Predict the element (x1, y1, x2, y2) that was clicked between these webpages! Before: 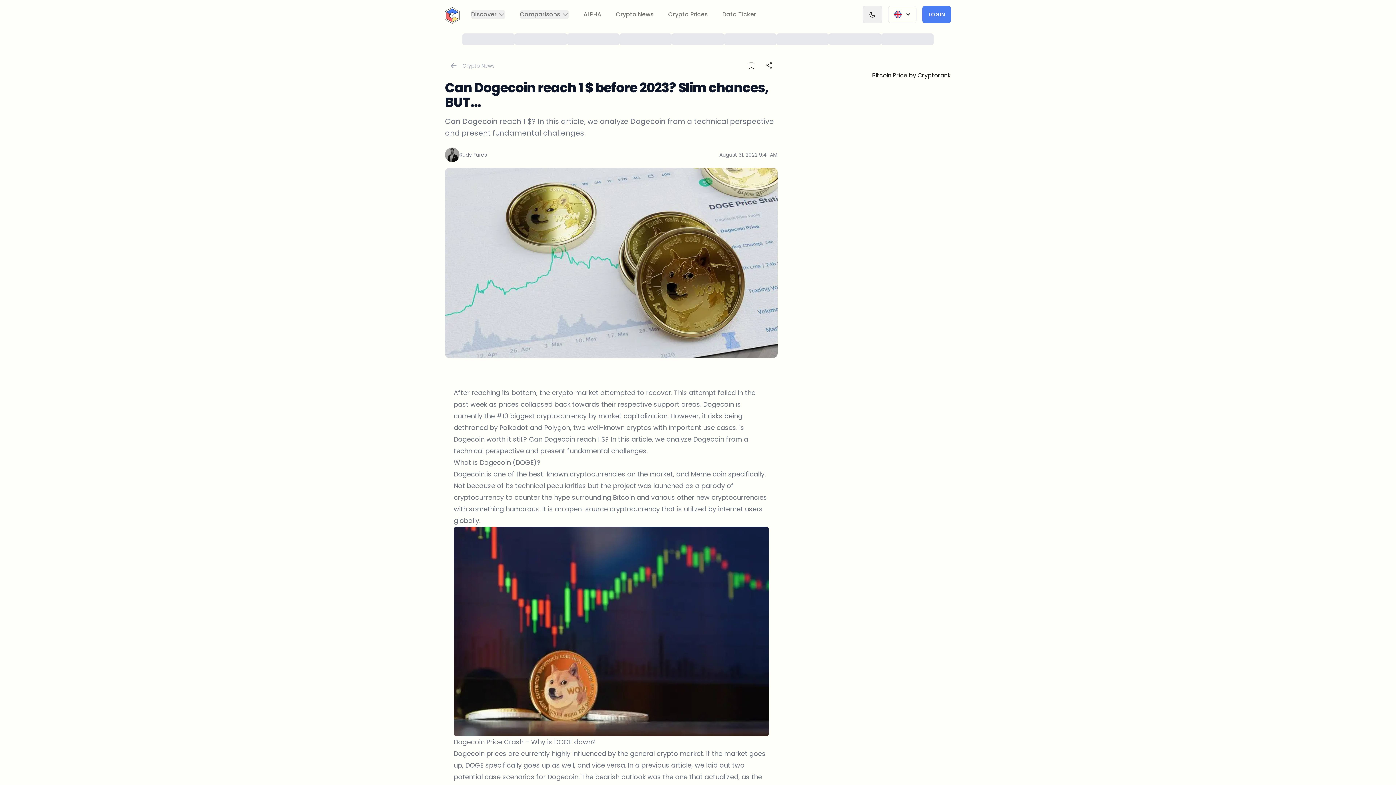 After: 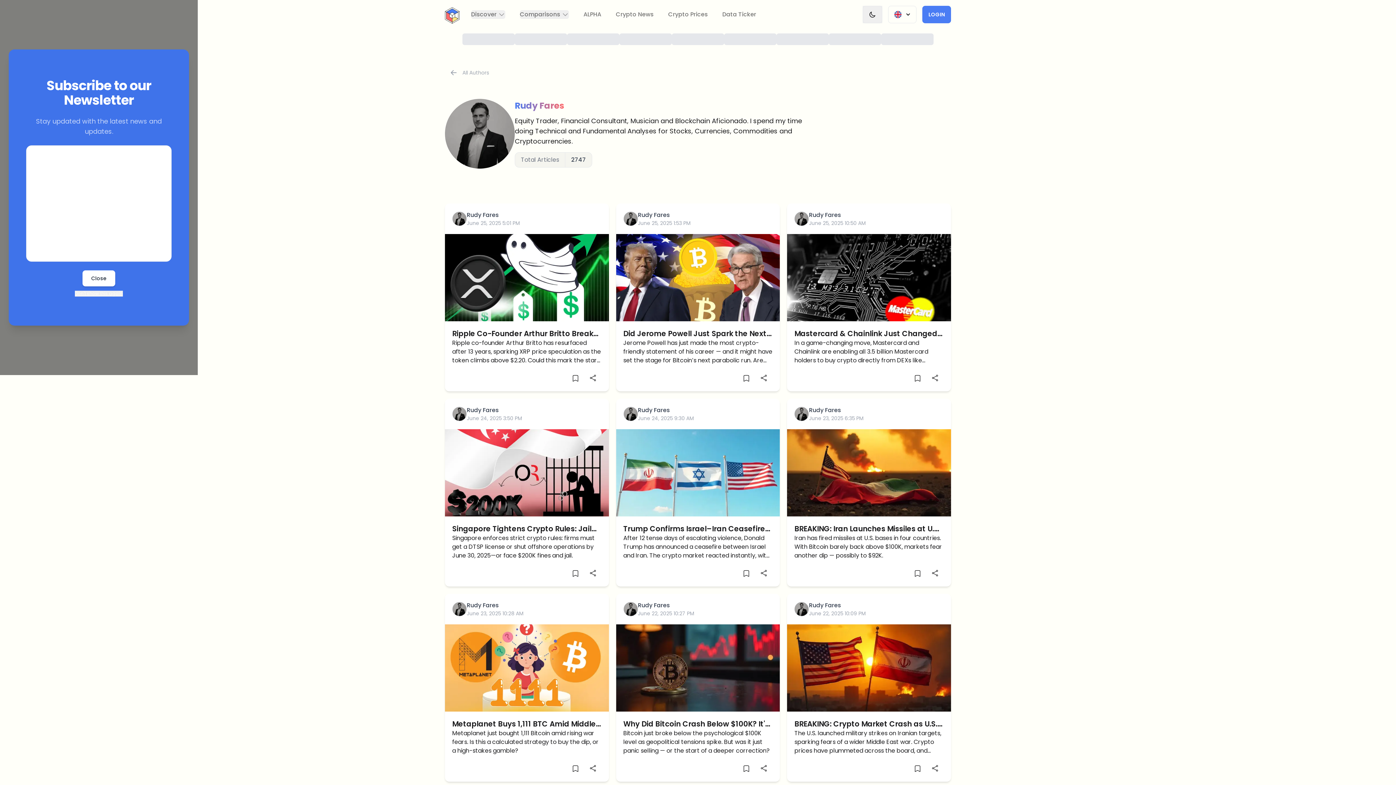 Action: label: Rudy Fares bbox: (445, 147, 486, 162)